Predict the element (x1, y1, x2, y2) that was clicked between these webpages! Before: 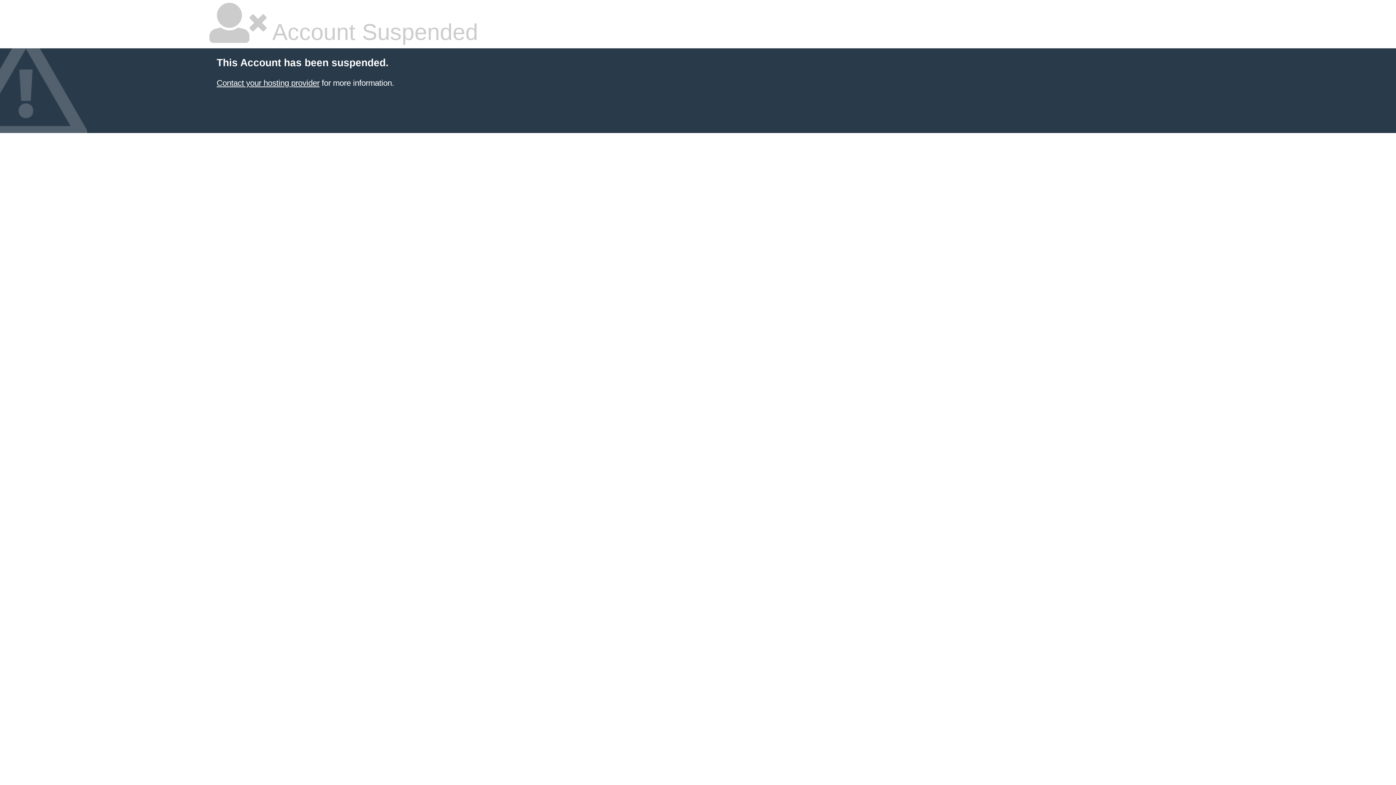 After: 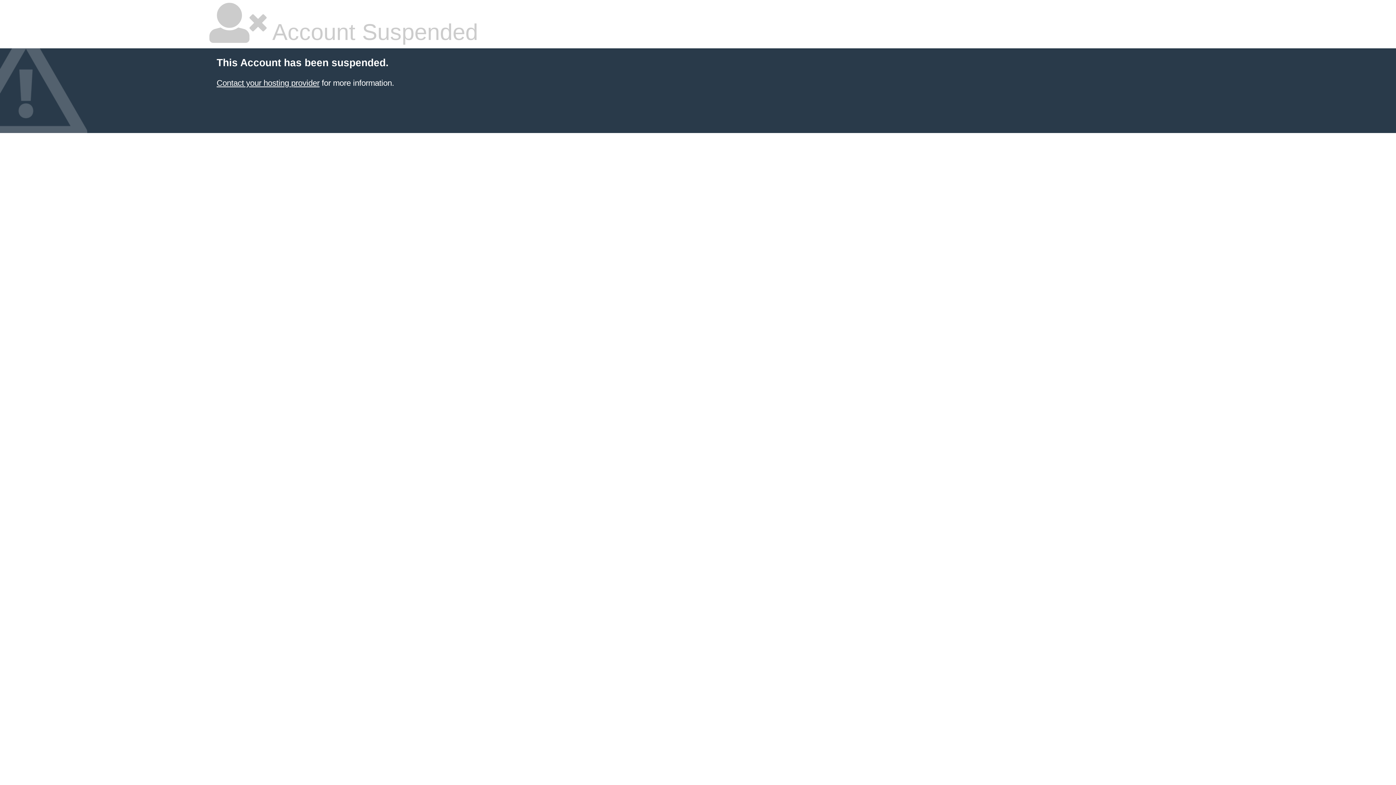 Action: label: Contact your hosting provider bbox: (216, 78, 319, 87)